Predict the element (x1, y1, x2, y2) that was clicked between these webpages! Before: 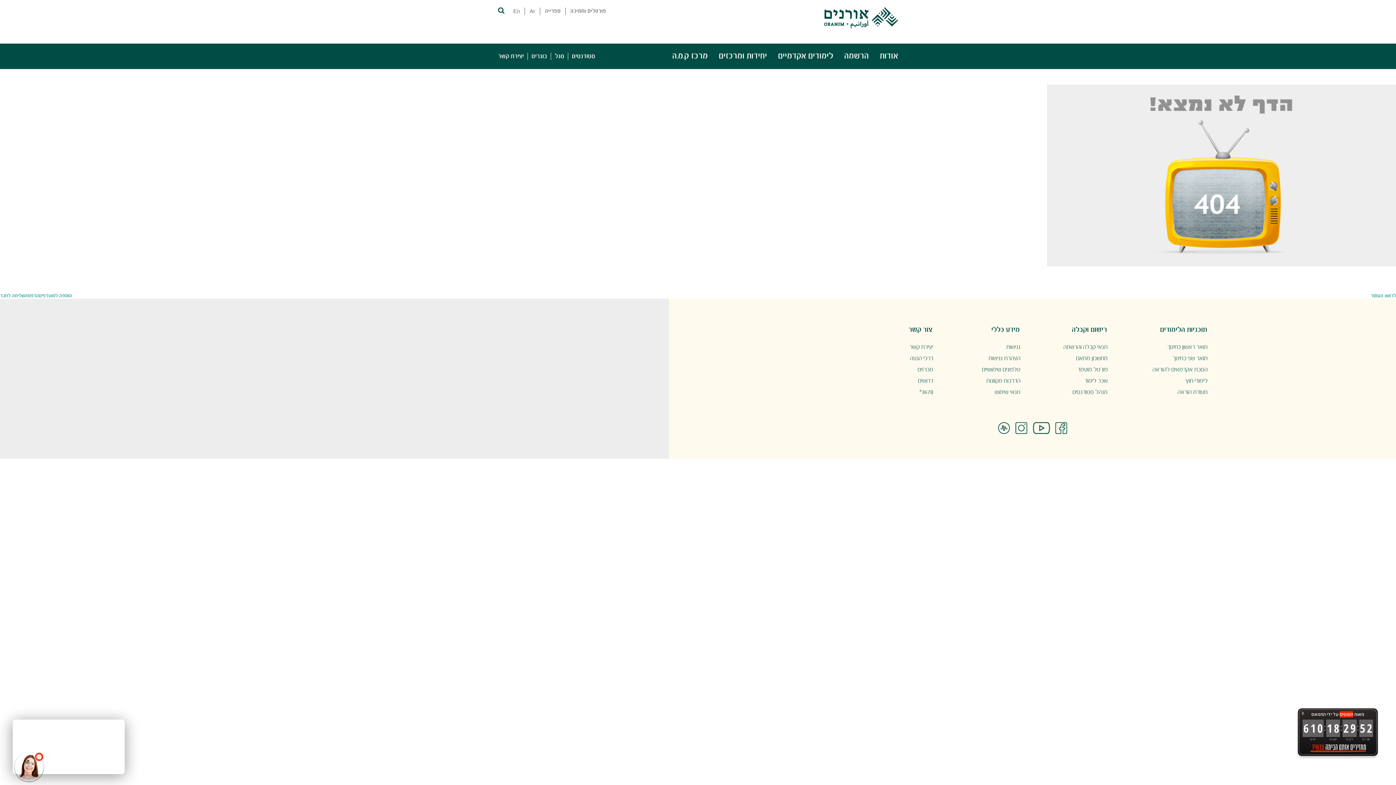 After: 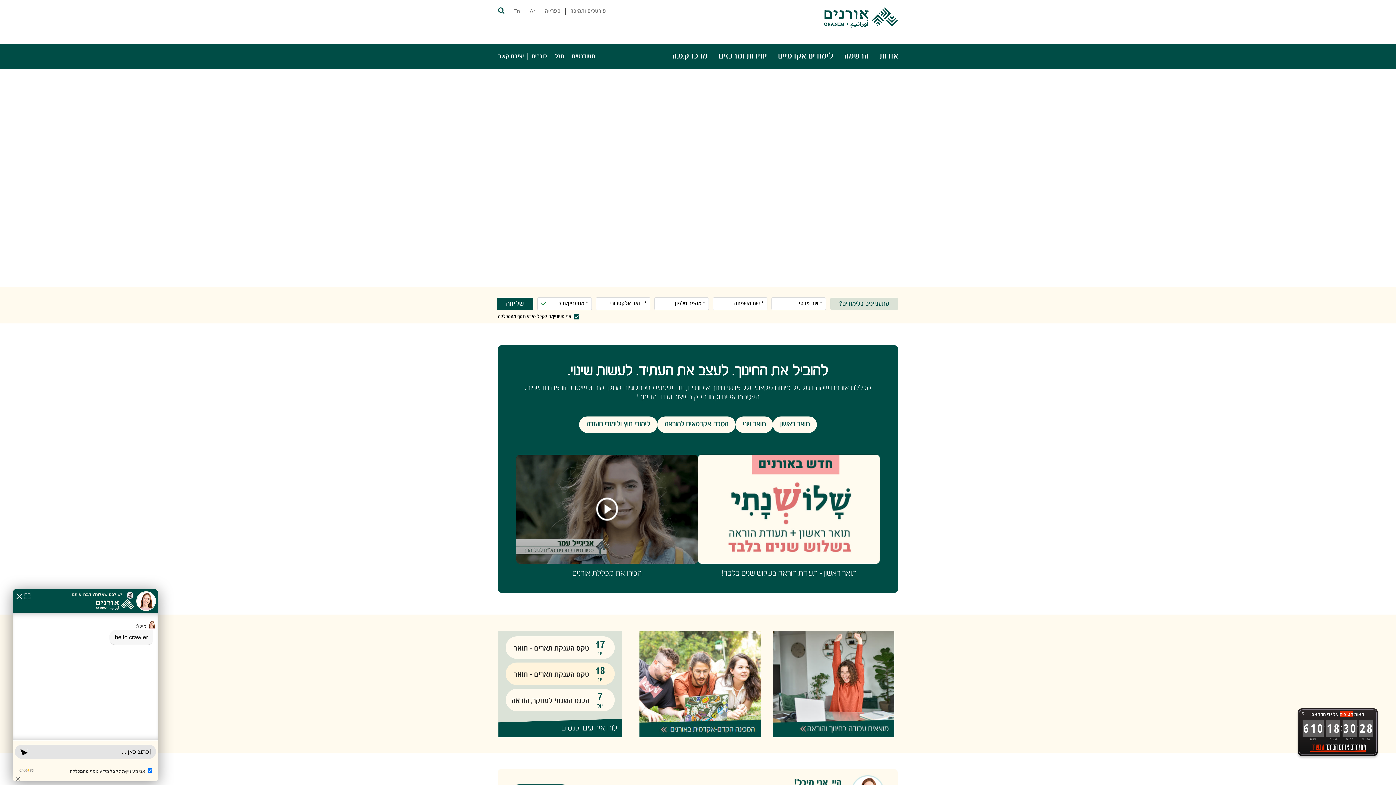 Action: bbox: (1047, 172, 1396, 179)